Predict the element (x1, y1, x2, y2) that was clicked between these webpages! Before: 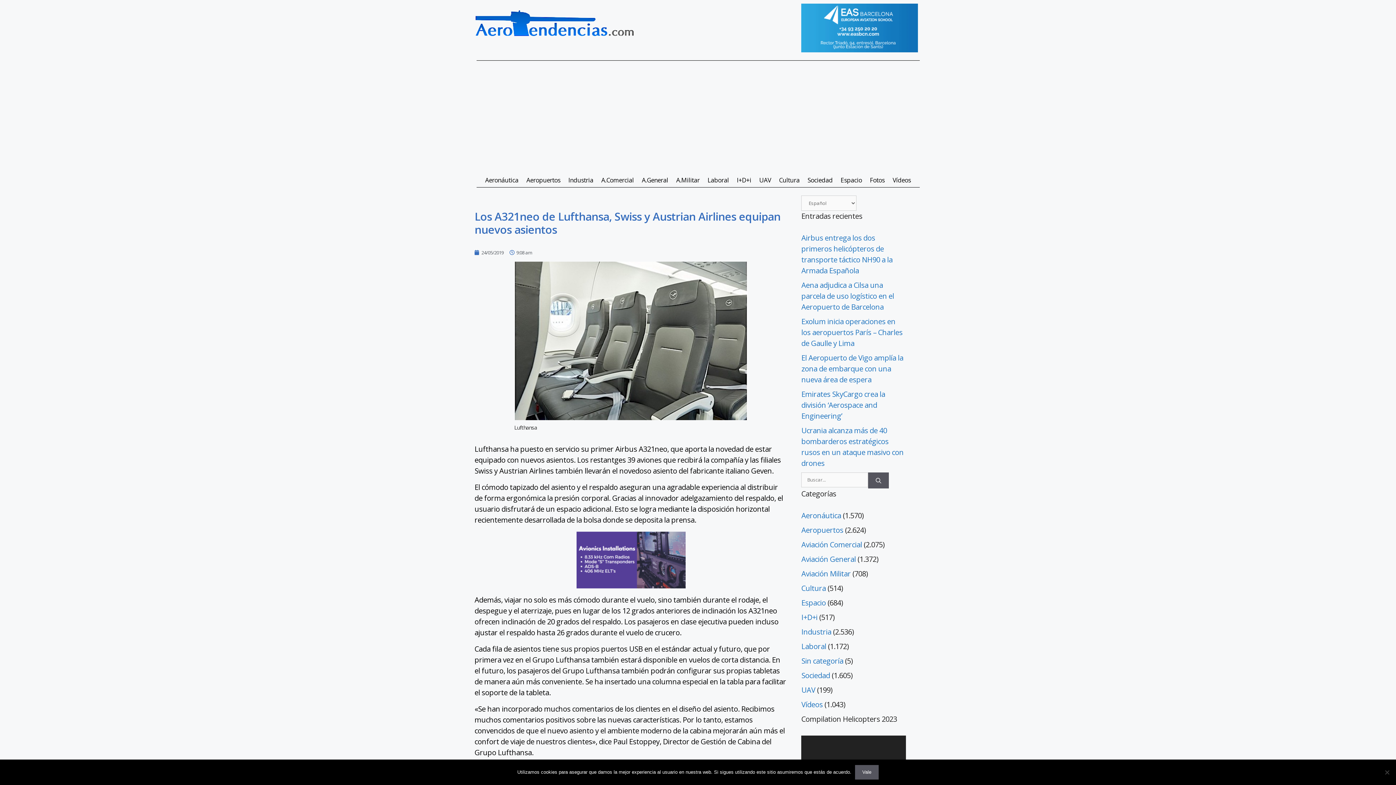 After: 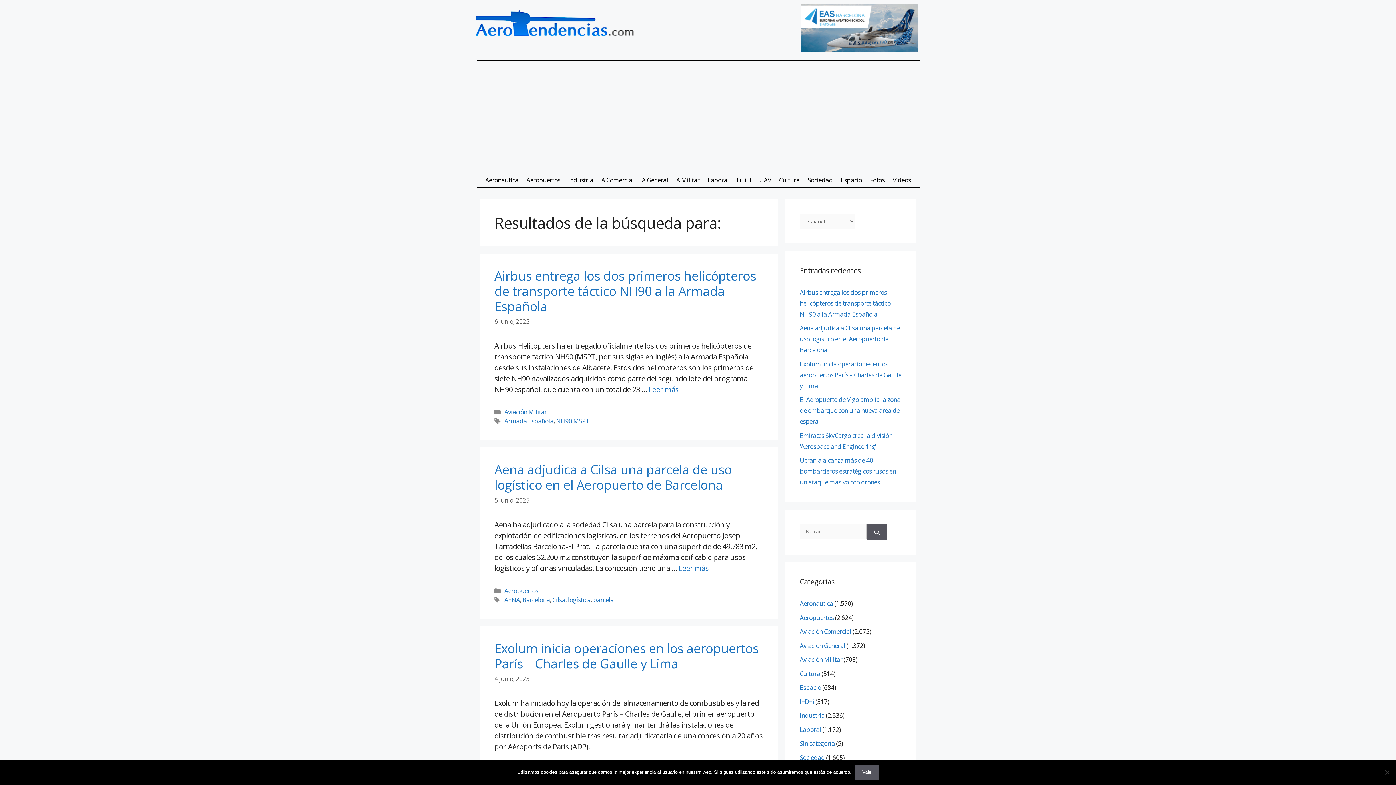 Action: label: Buscar bbox: (868, 472, 889, 488)